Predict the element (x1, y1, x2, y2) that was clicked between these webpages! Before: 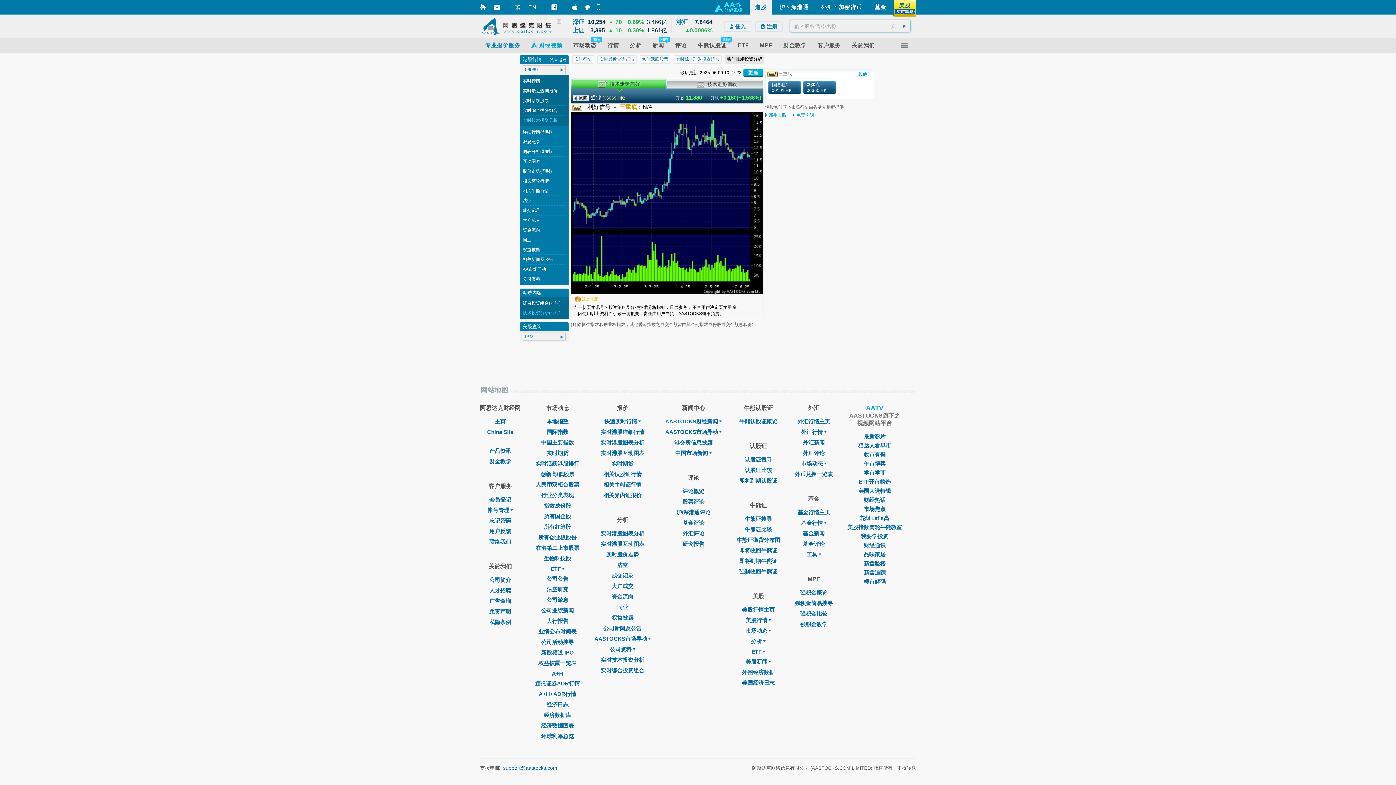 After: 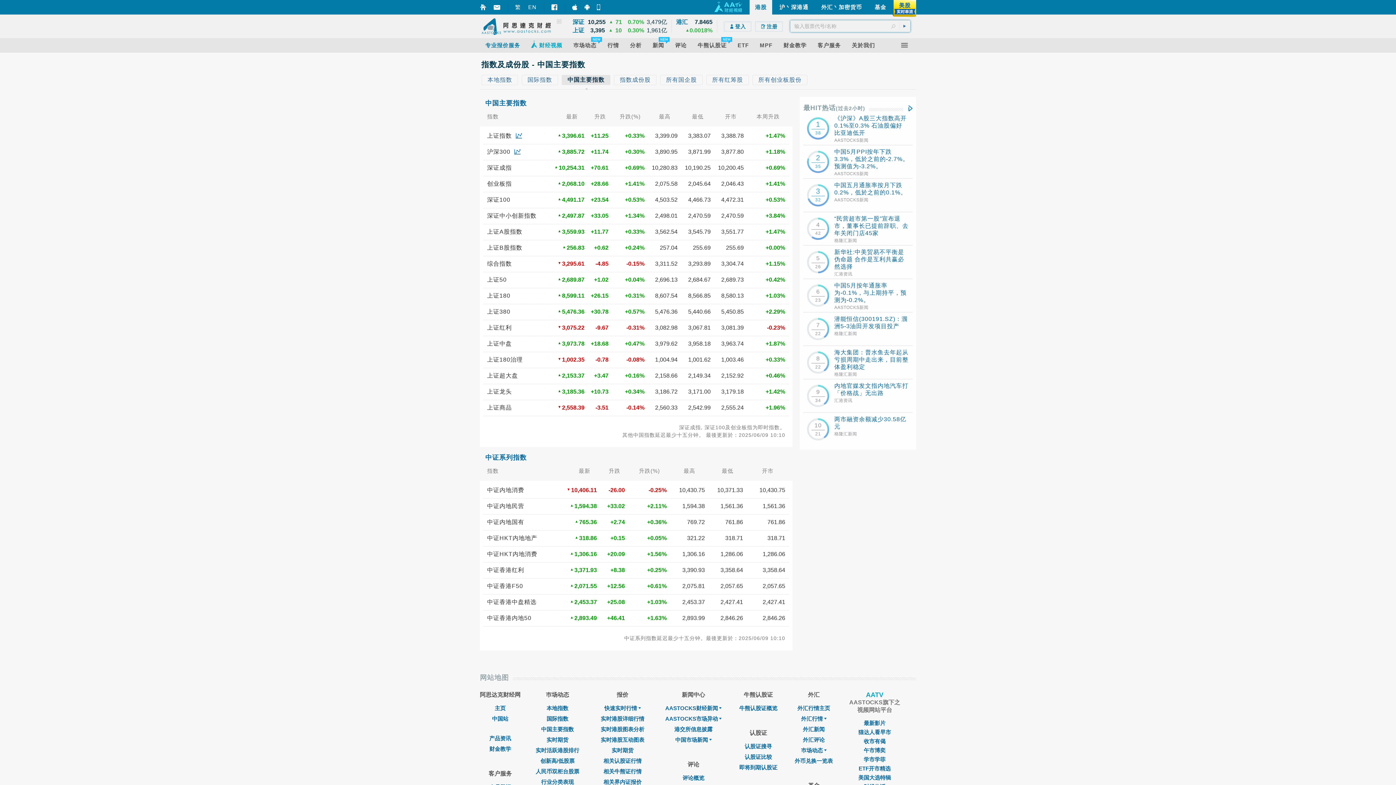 Action: label: 中国主要指数 bbox: (541, 439, 574, 445)